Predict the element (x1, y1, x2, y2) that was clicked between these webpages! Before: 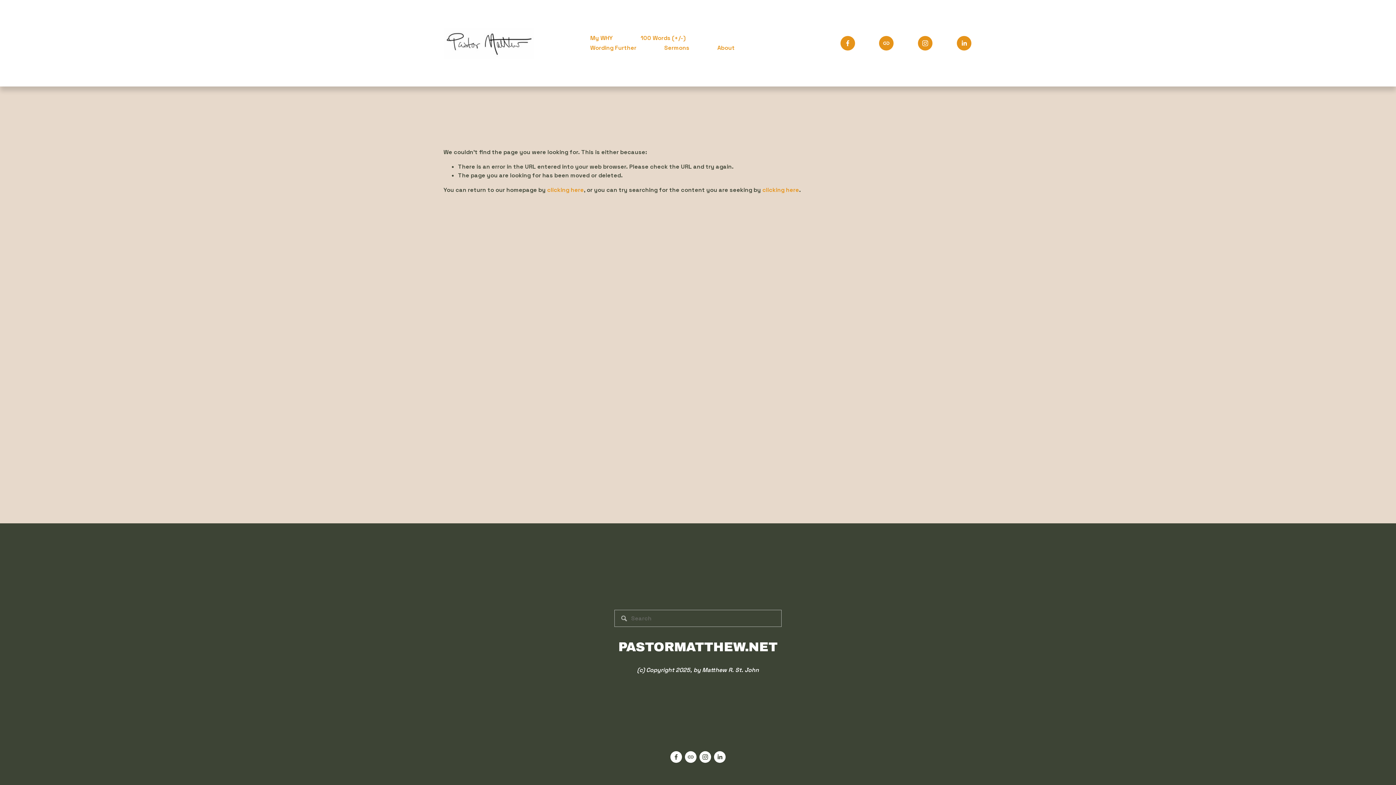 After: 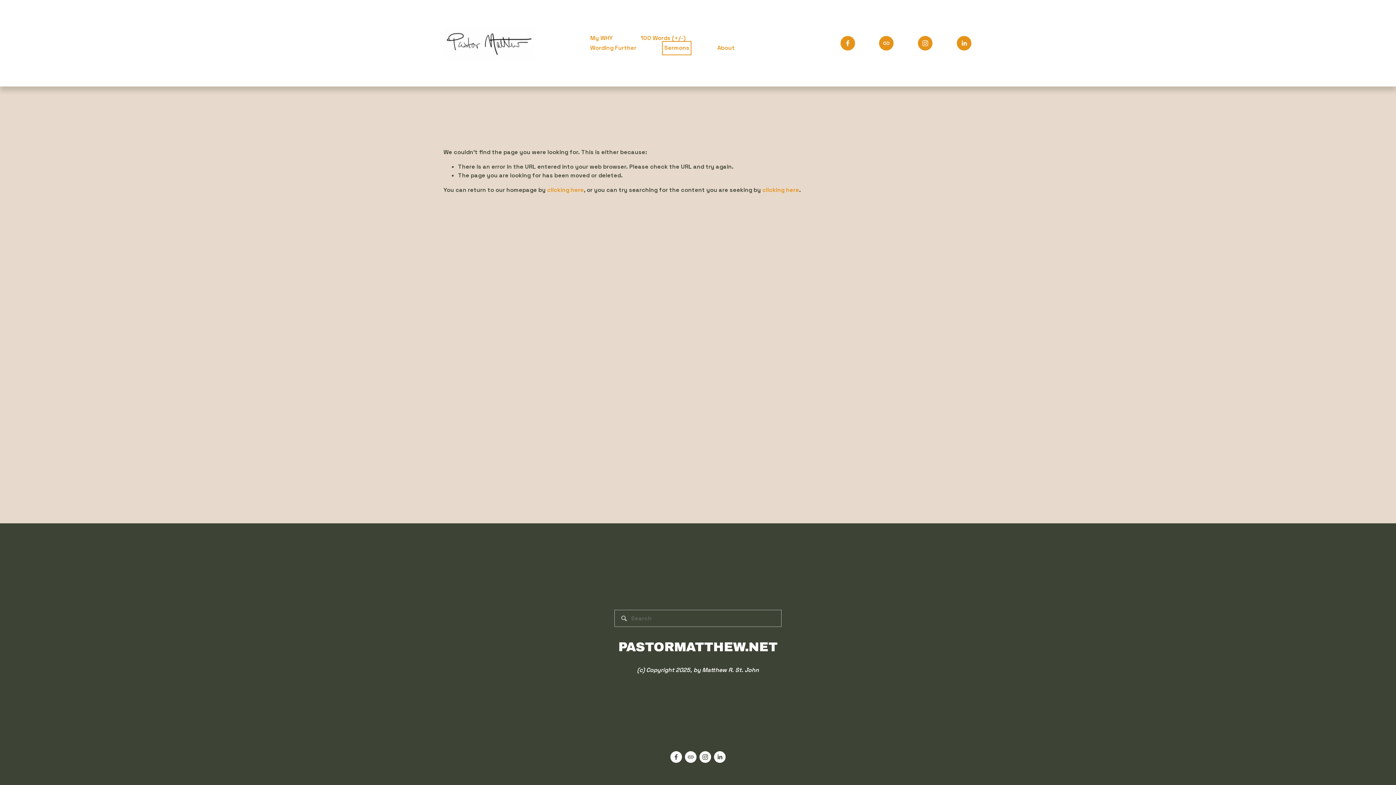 Action: label: Sermons bbox: (664, 43, 689, 53)